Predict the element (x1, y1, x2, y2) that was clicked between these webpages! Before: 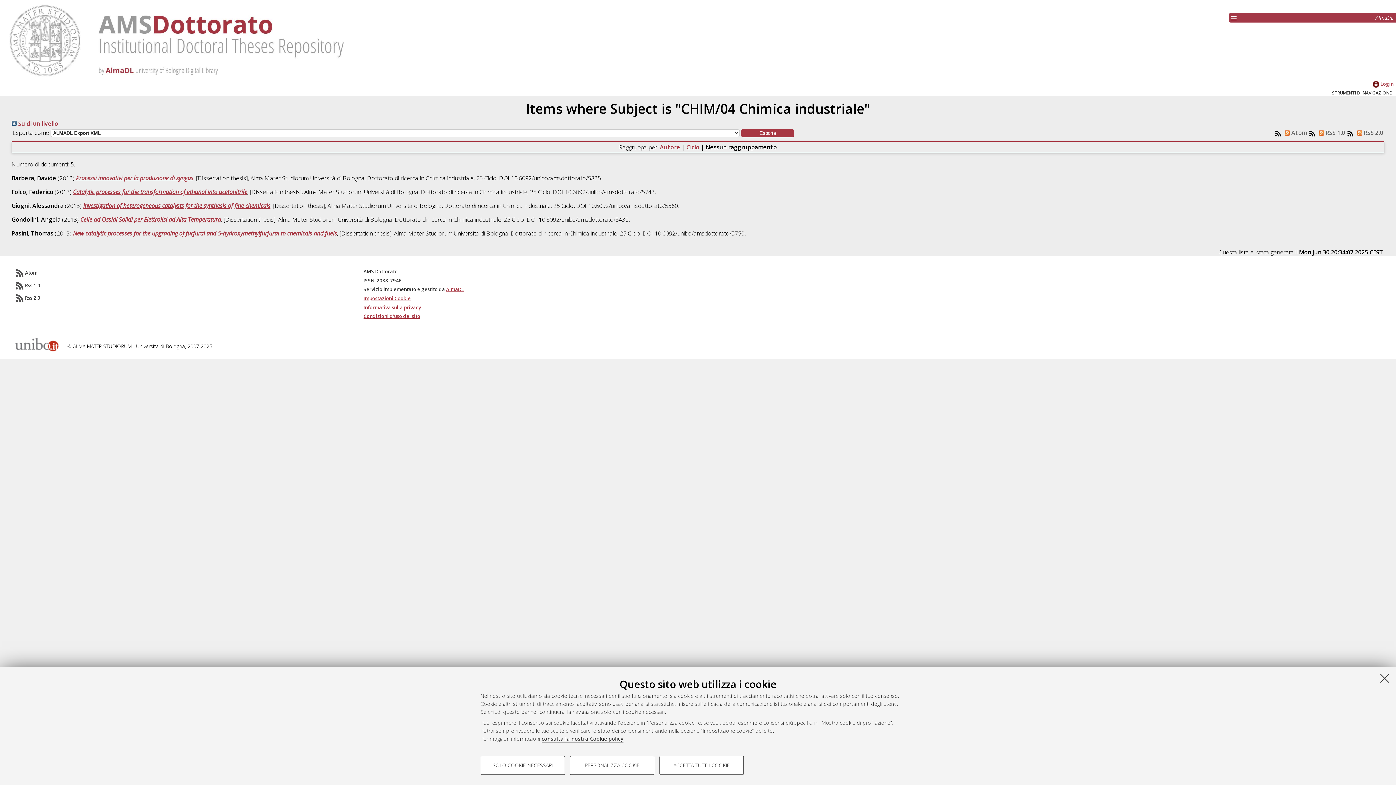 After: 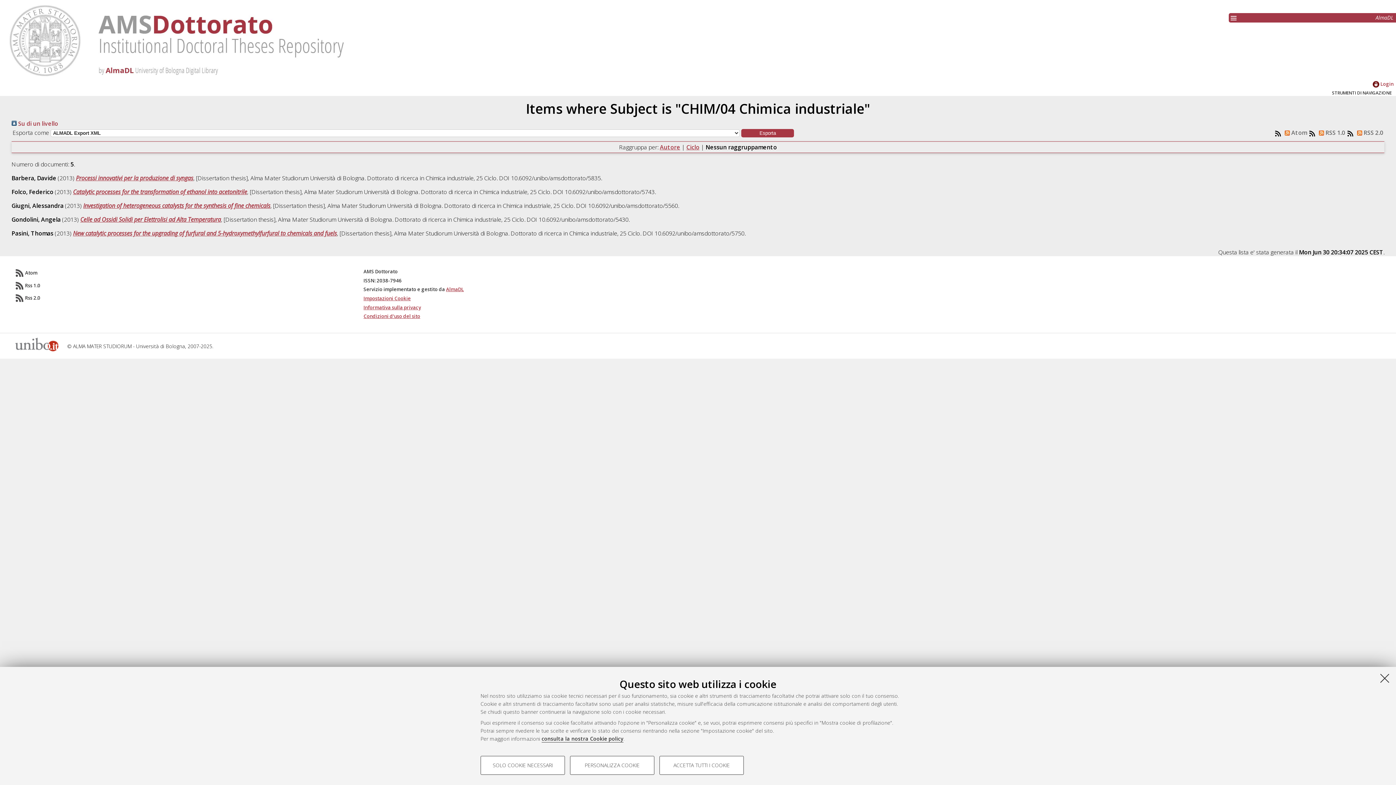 Action: label: Impostazioni Cookie bbox: (363, 295, 410, 301)